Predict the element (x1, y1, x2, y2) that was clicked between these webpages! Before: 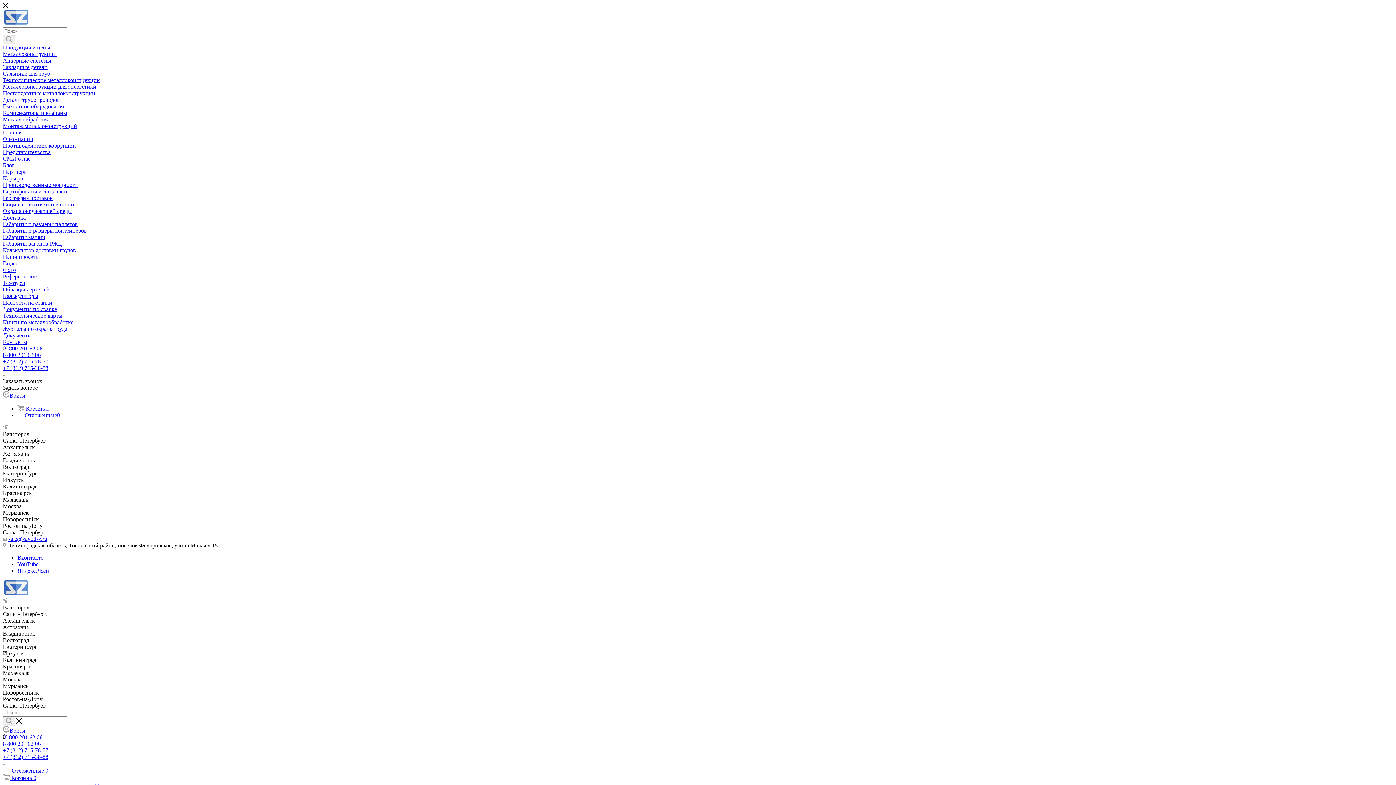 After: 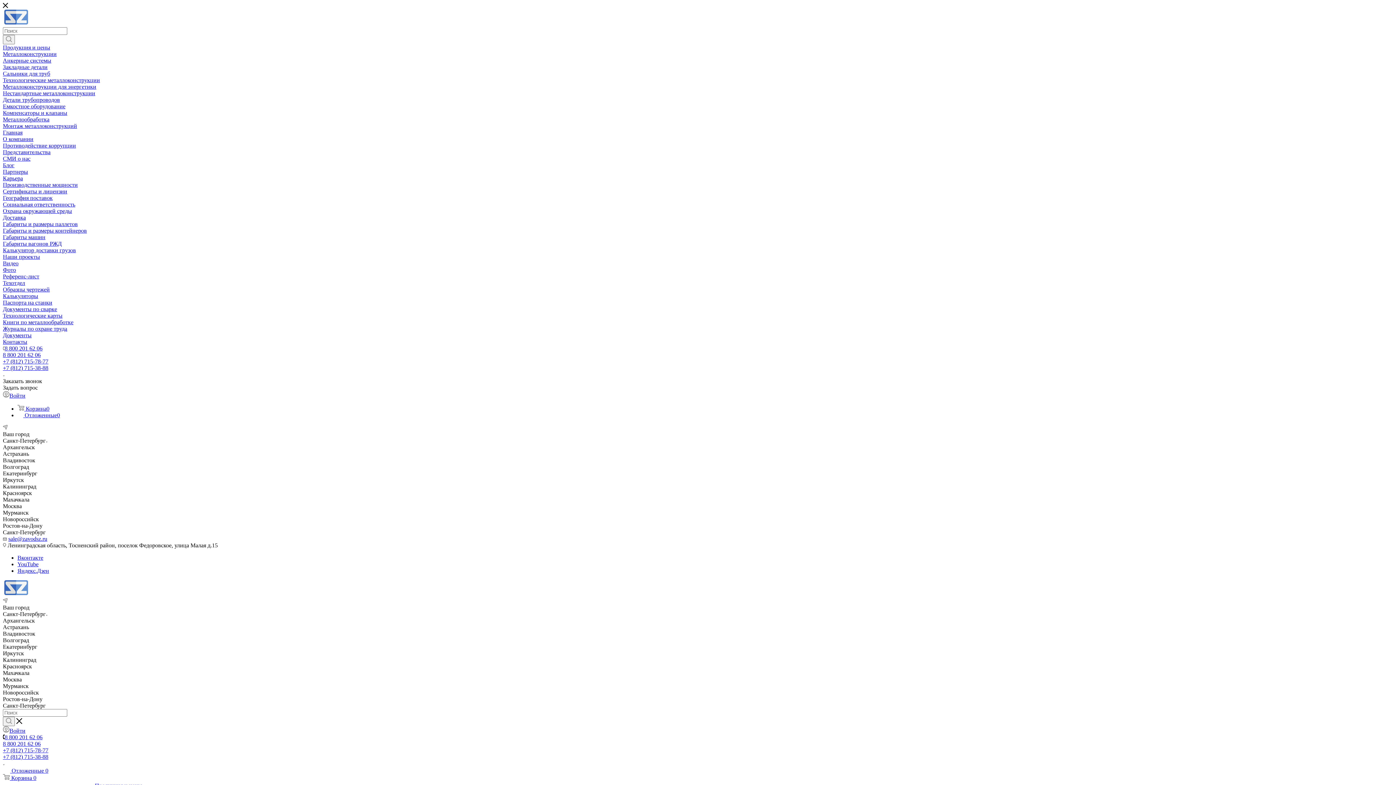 Action: bbox: (2, 44, 1393, 50) label: Продукция и цены